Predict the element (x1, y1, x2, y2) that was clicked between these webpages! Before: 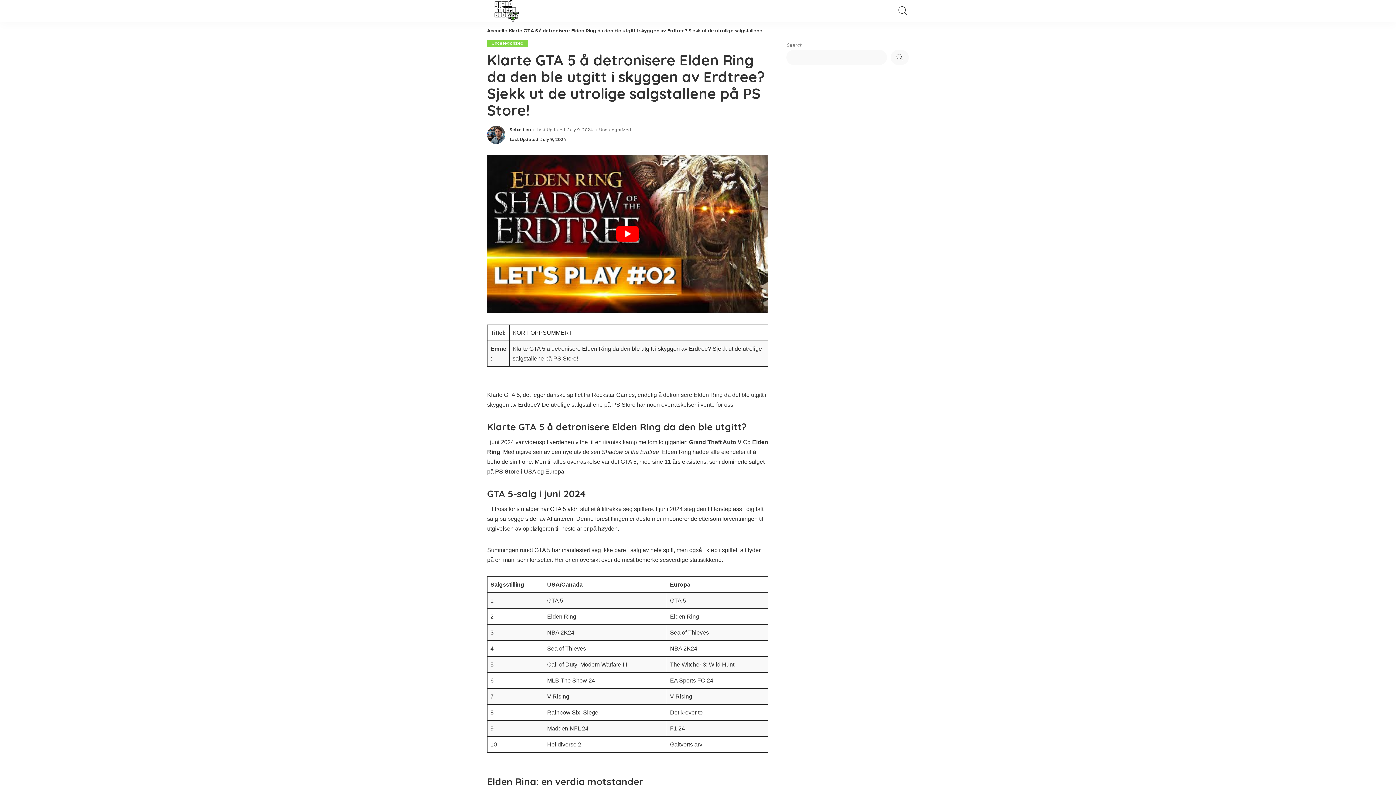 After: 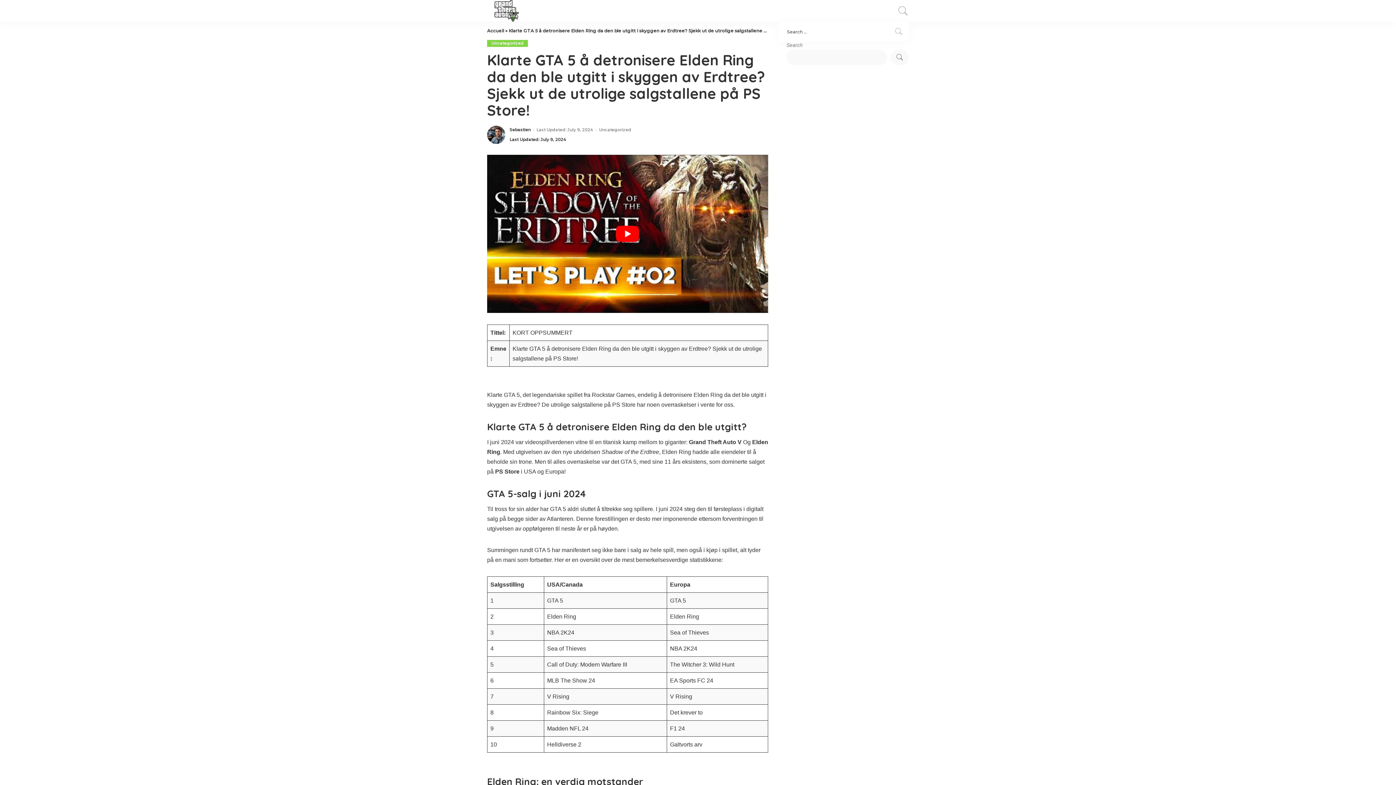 Action: bbox: (897, 0, 909, 21) label: Search